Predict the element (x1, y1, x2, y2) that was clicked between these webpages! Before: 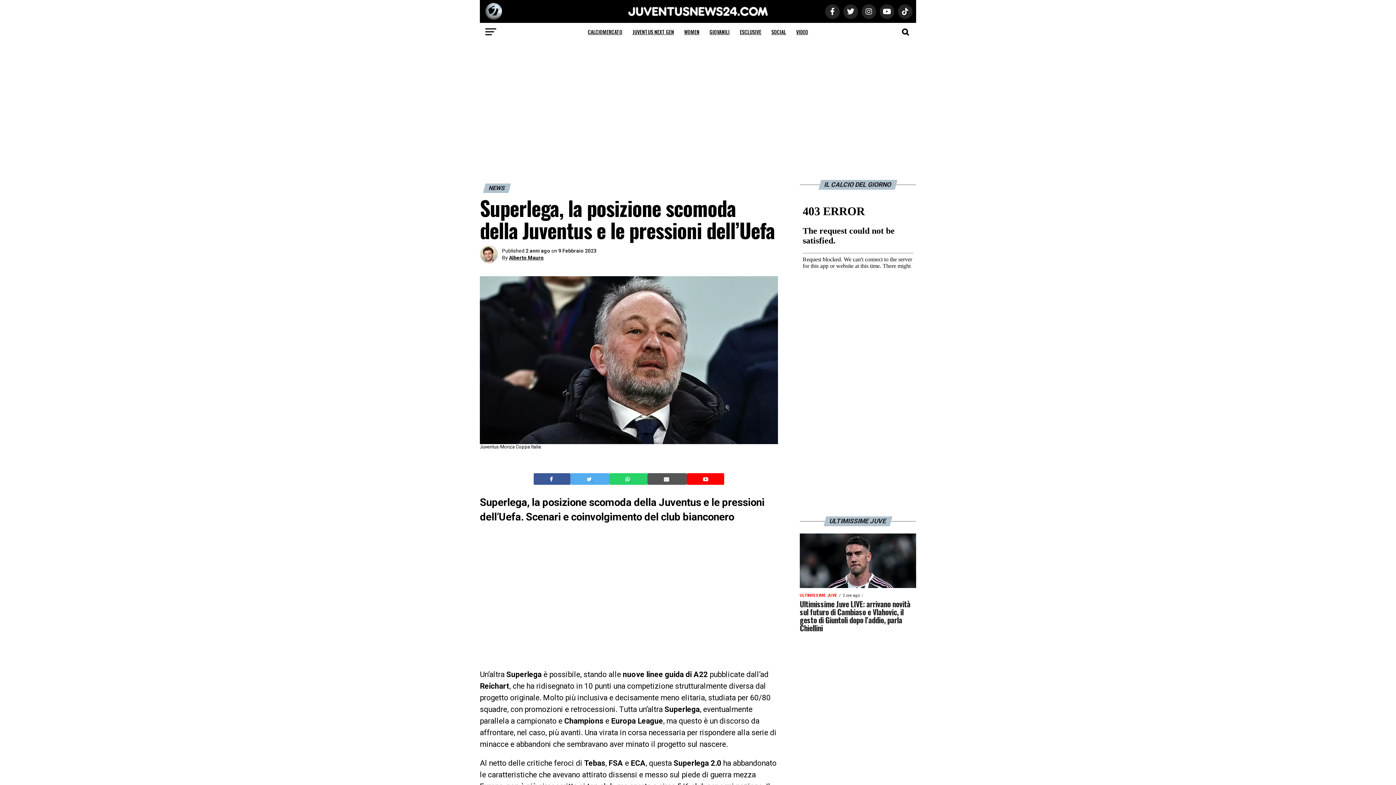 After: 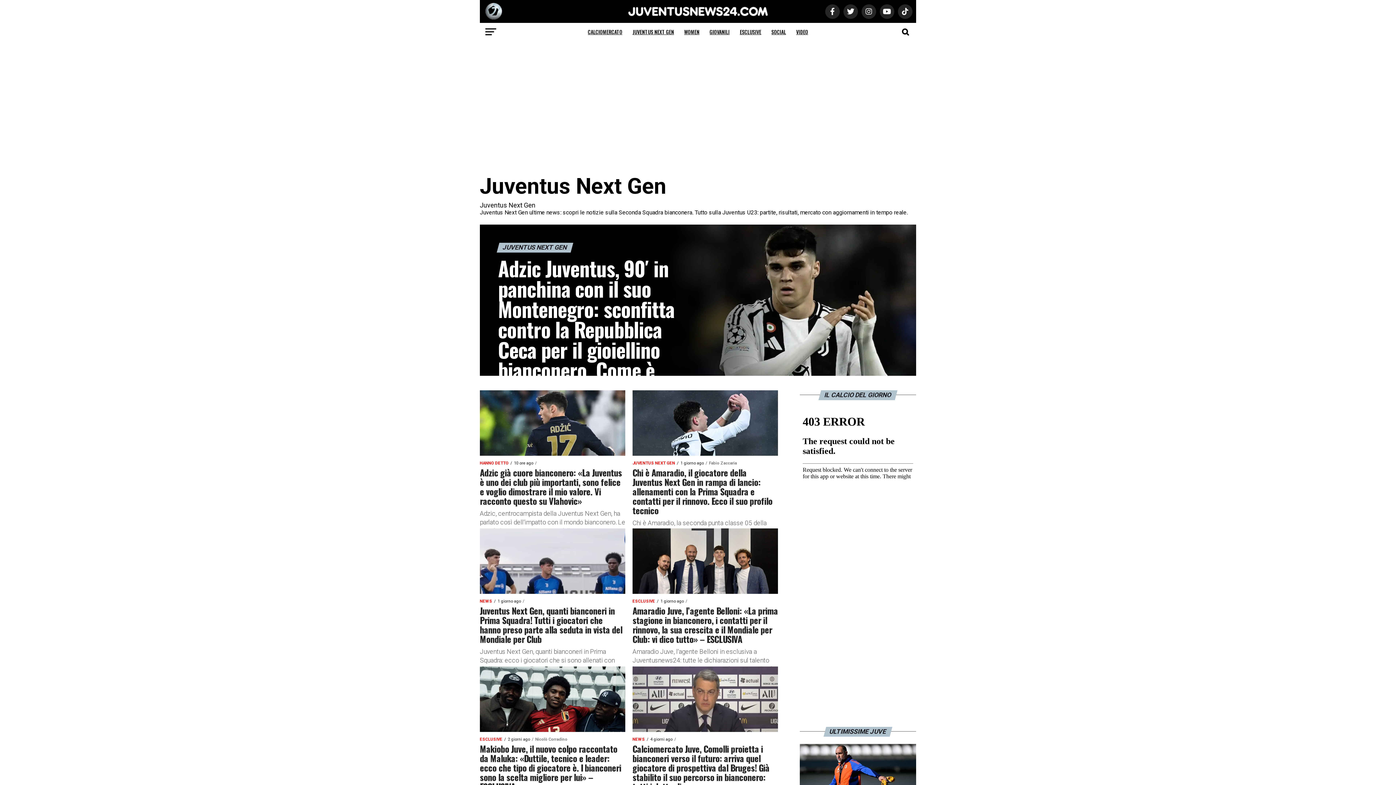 Action: bbox: (628, 22, 678, 41) label: JUVENTUS NEXT GEN